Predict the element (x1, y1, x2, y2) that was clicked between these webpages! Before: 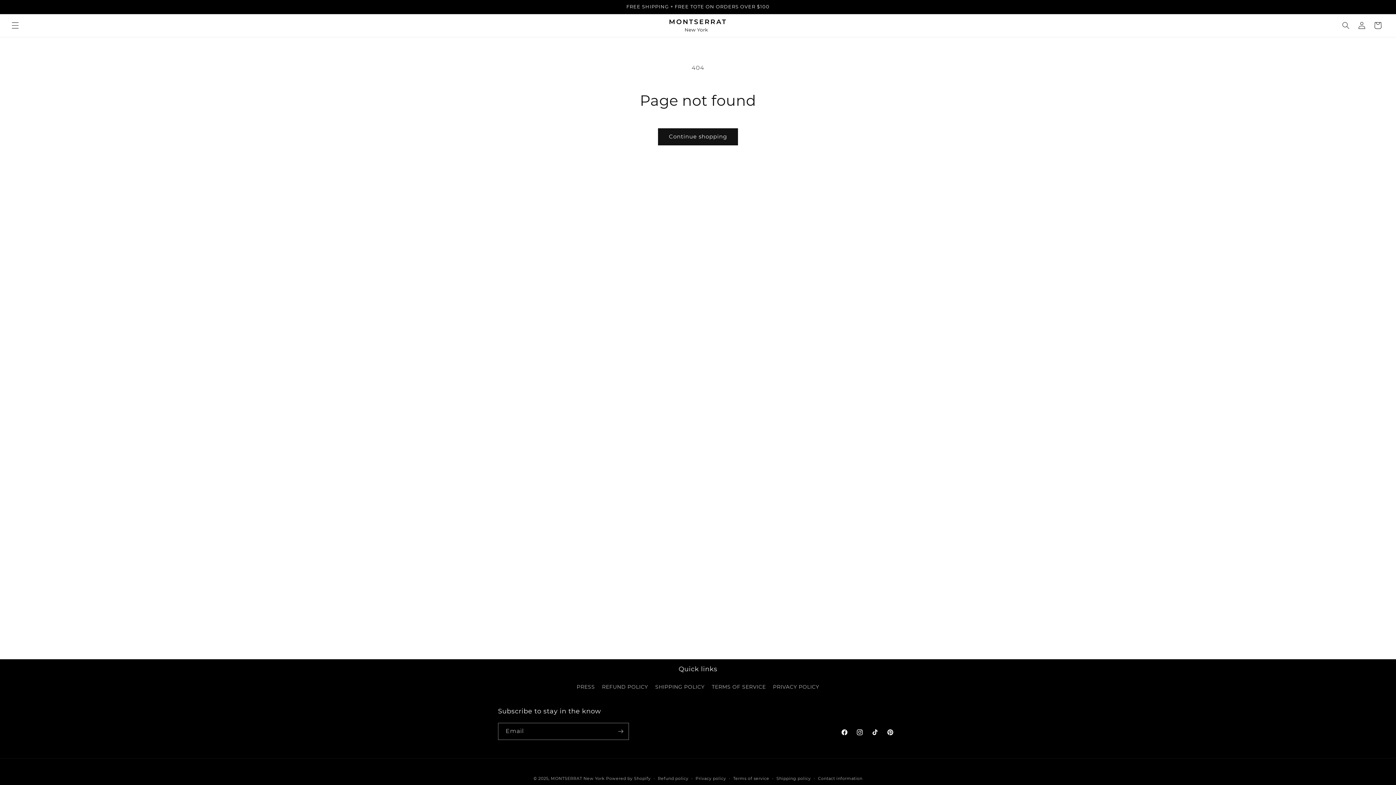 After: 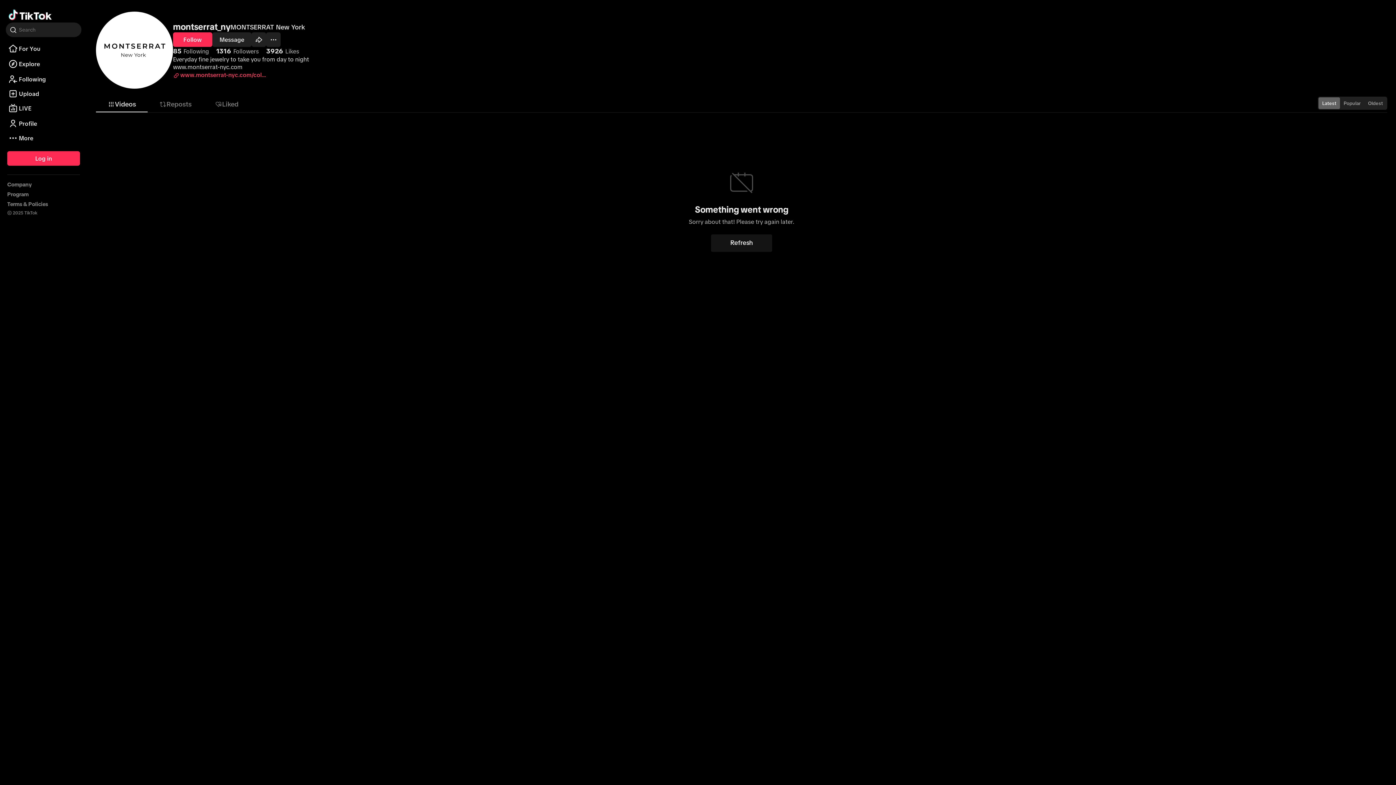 Action: bbox: (867, 725, 882, 740) label: TikTok